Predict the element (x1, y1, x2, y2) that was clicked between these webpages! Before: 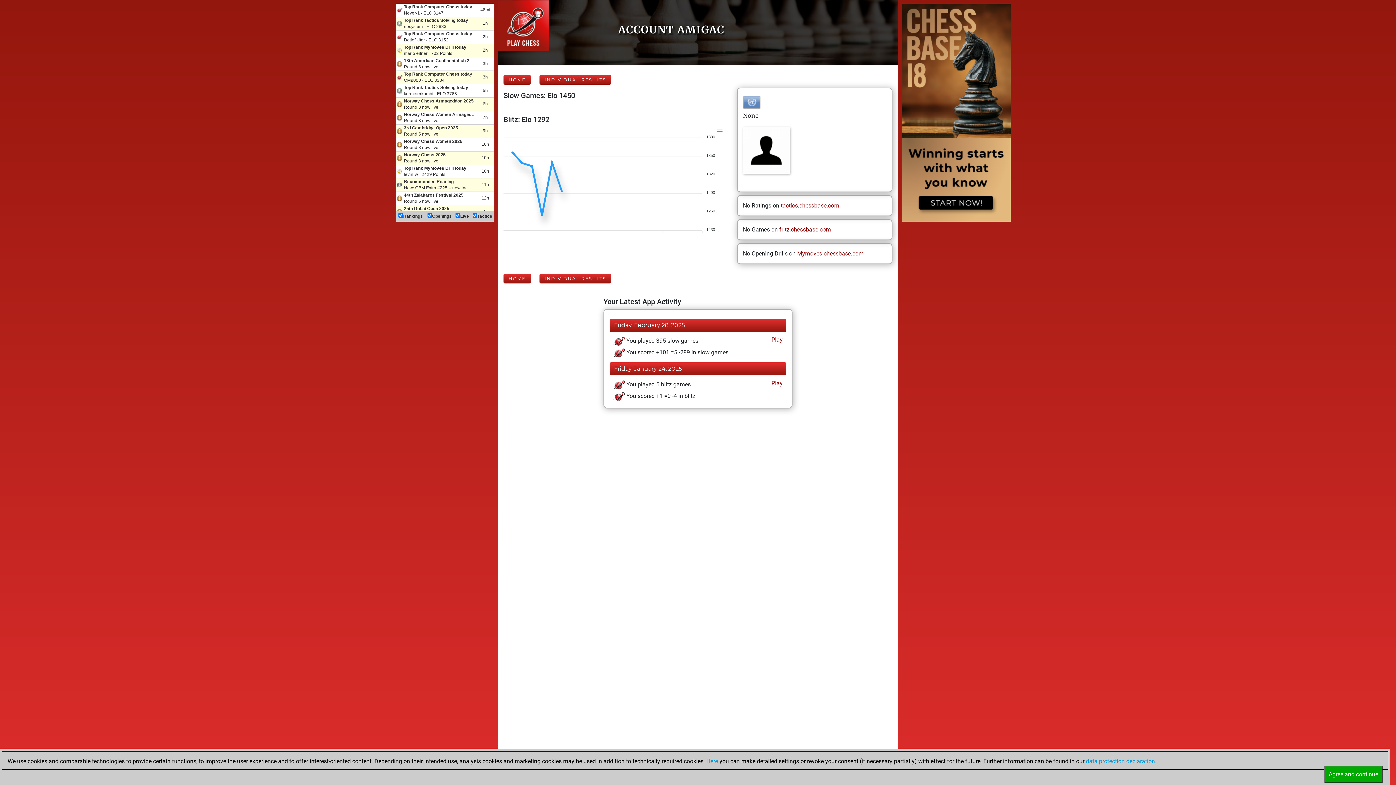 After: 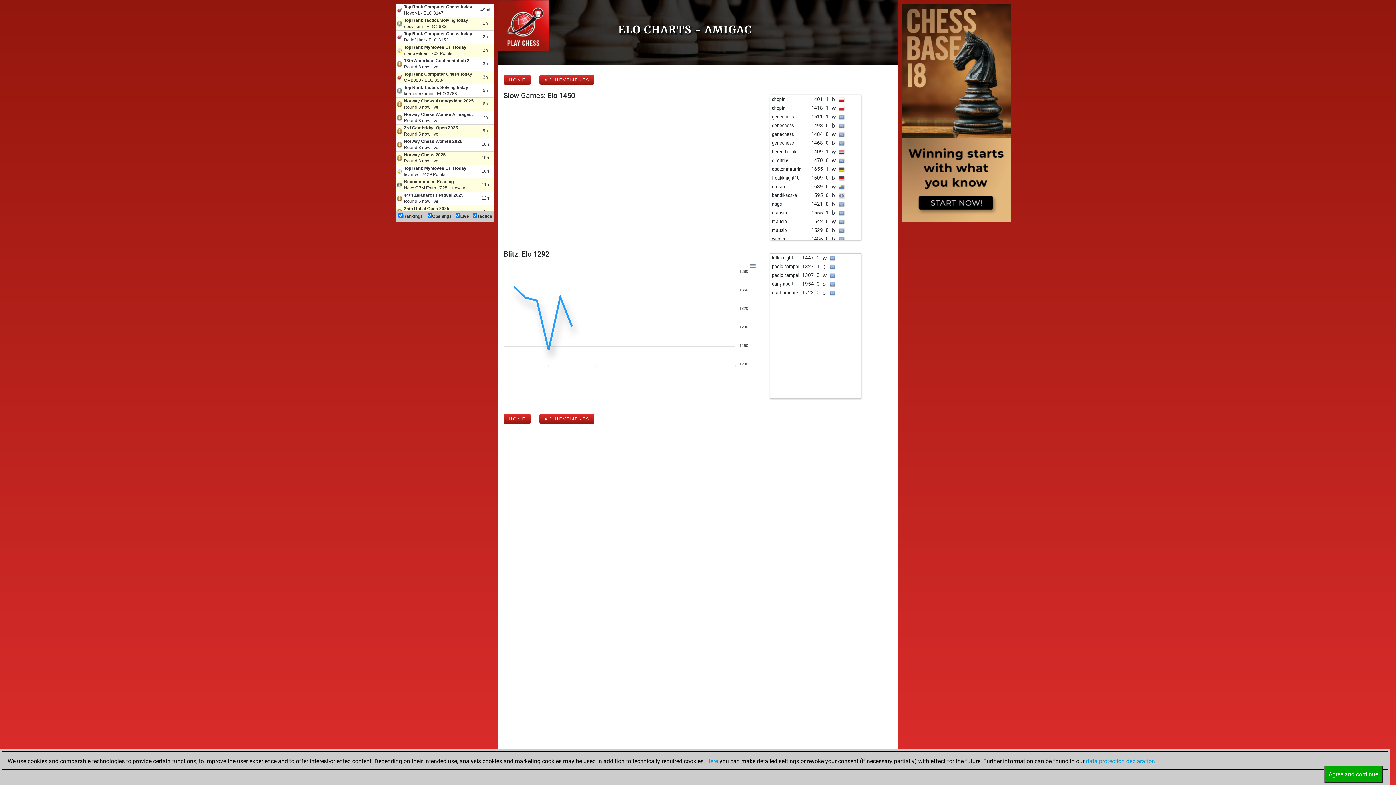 Action: label: INDIVIDUAL RESULTS bbox: (539, 74, 611, 84)